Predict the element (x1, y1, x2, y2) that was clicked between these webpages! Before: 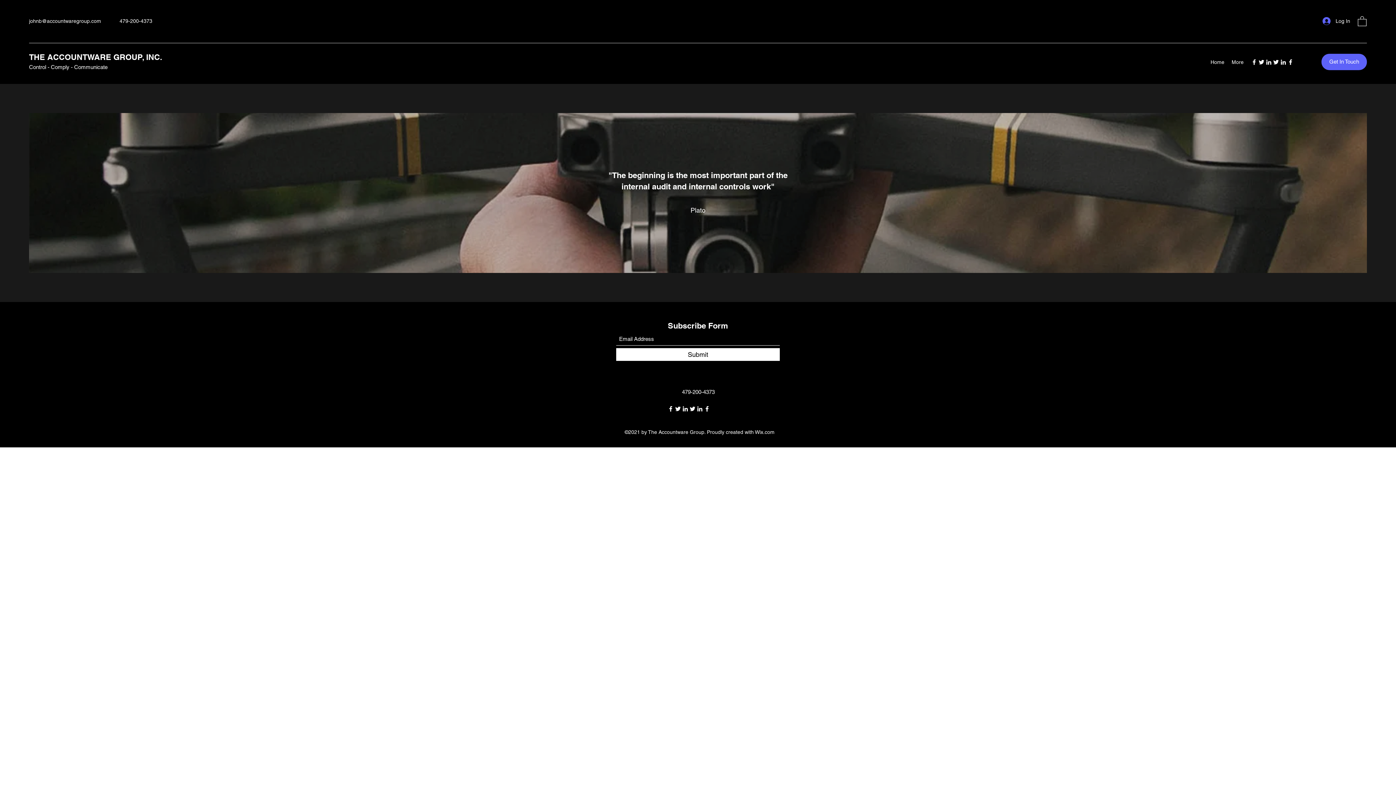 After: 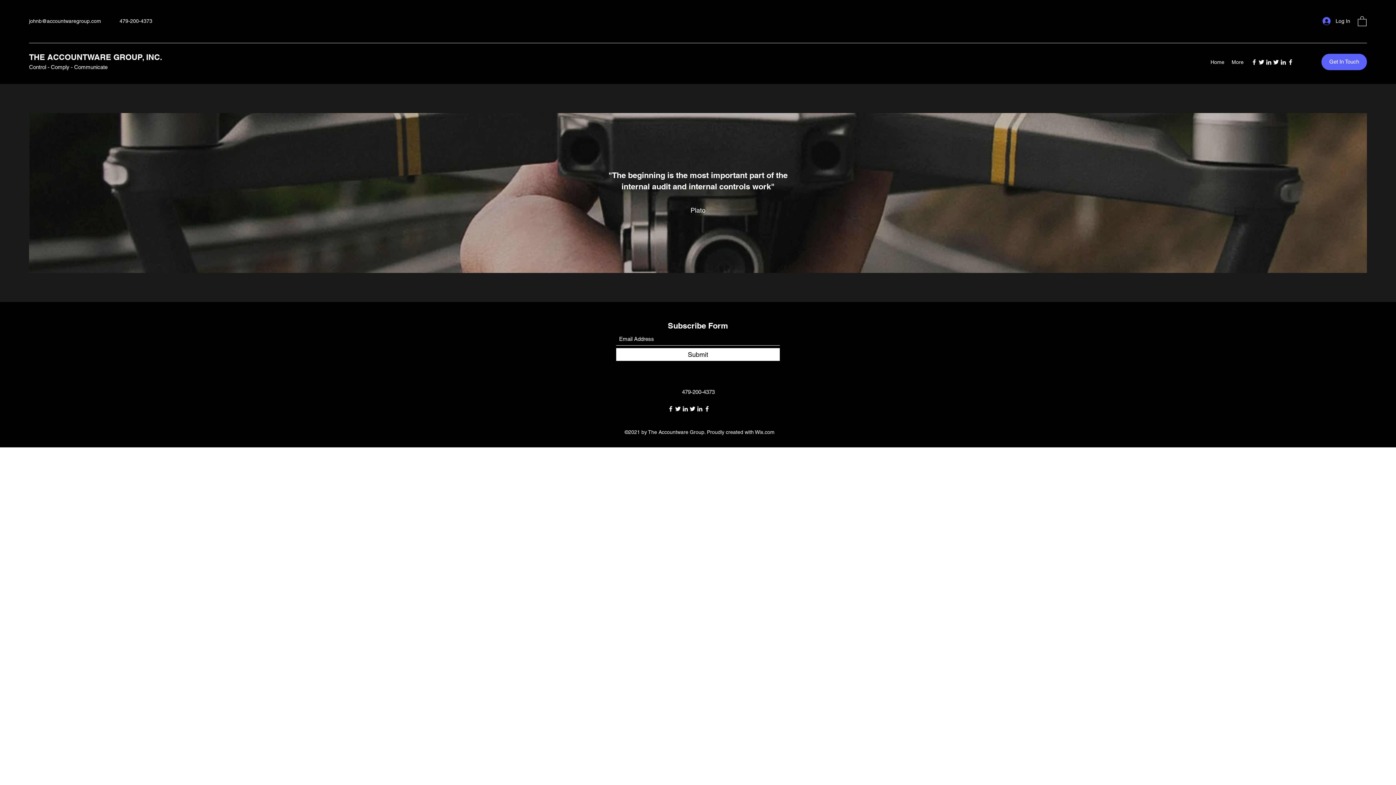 Action: label: Facebook bbox: (1287, 58, 1294, 65)